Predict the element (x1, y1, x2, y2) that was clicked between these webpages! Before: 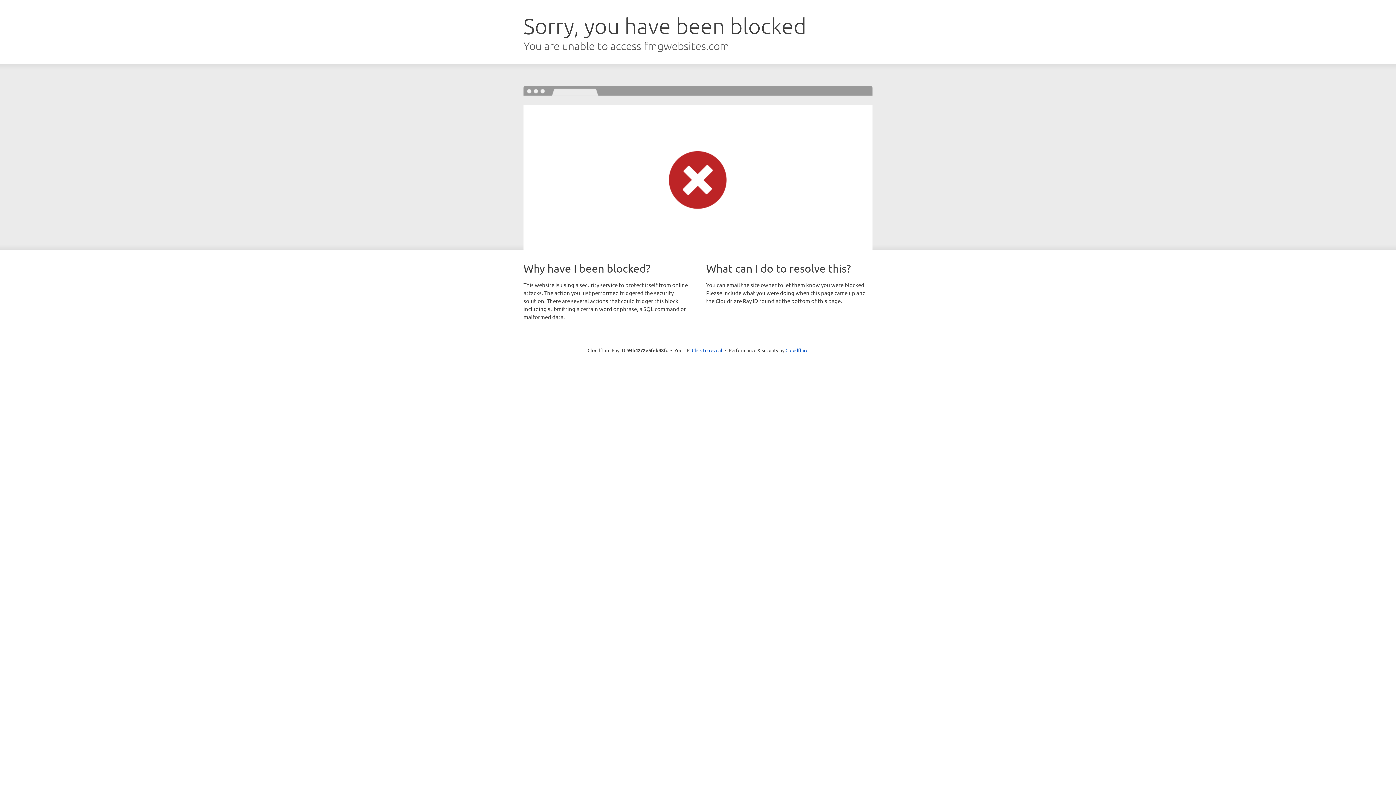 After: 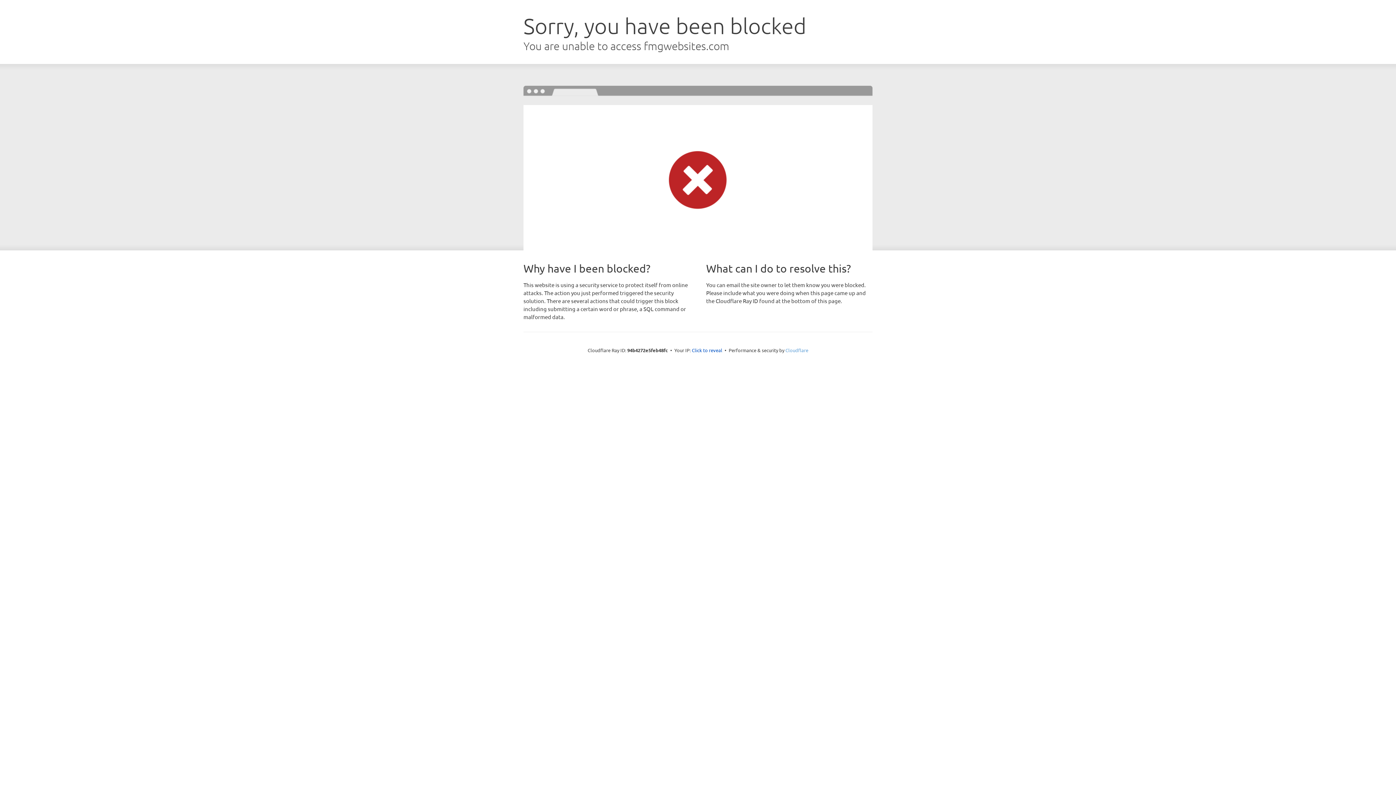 Action: bbox: (785, 347, 808, 353) label: Cloudflare